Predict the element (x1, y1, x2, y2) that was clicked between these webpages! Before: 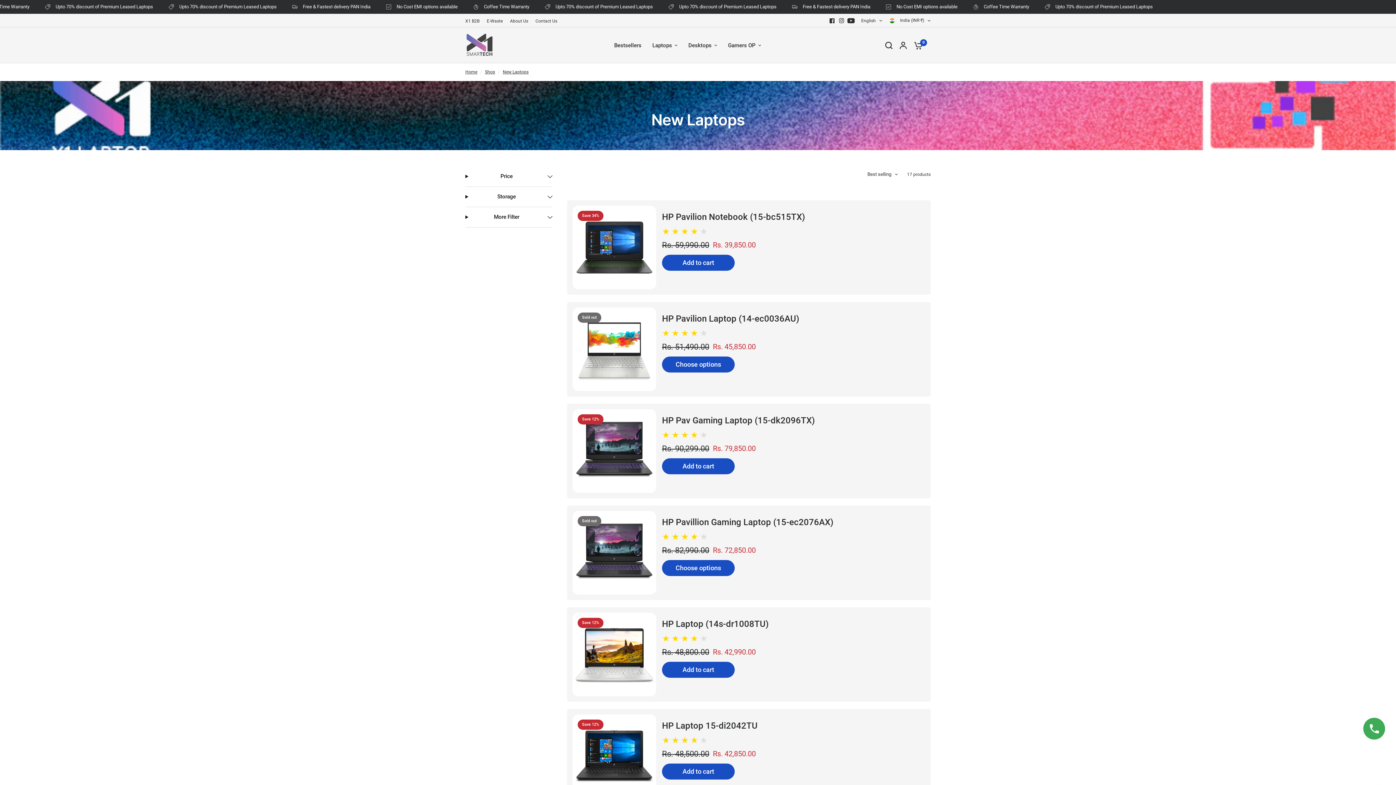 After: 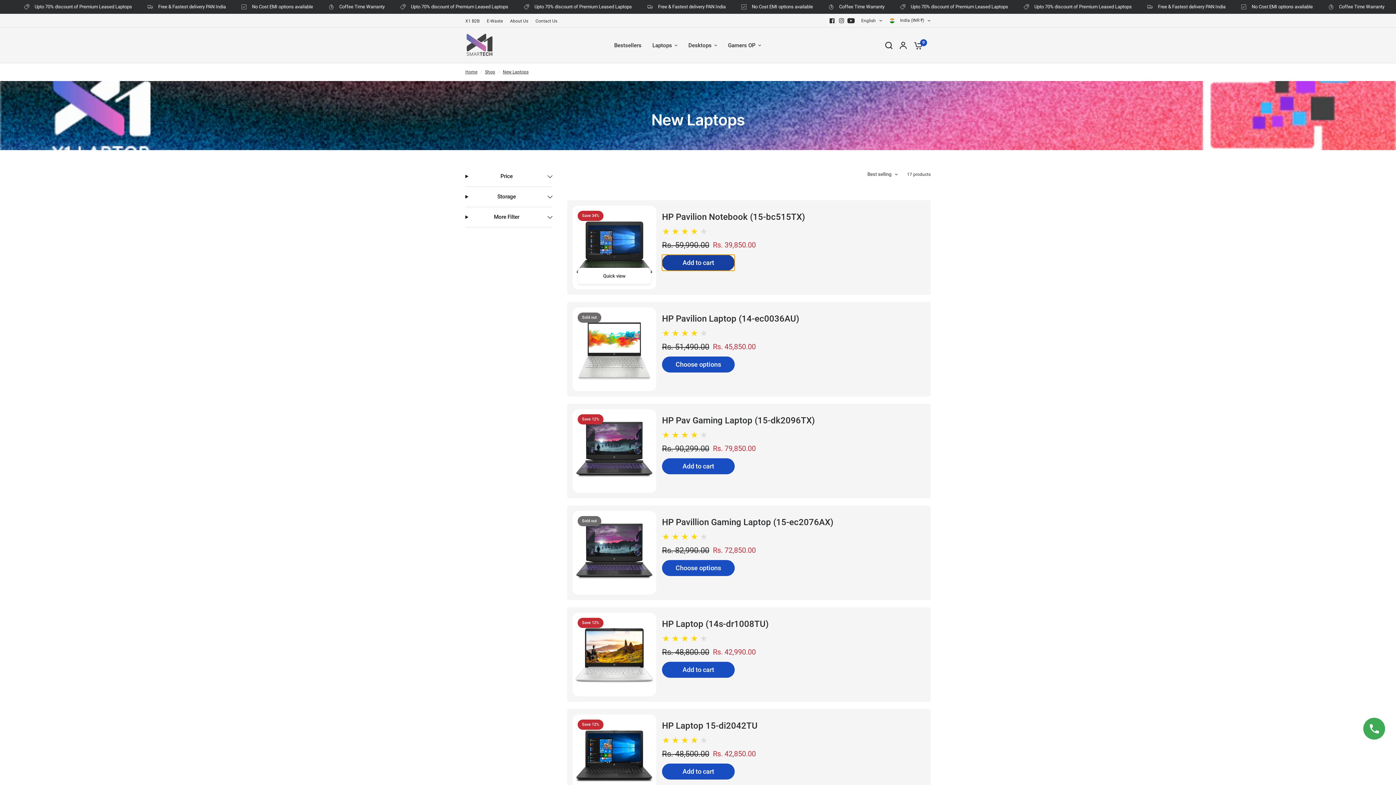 Action: bbox: (662, 254, 734, 270) label: Add to cart